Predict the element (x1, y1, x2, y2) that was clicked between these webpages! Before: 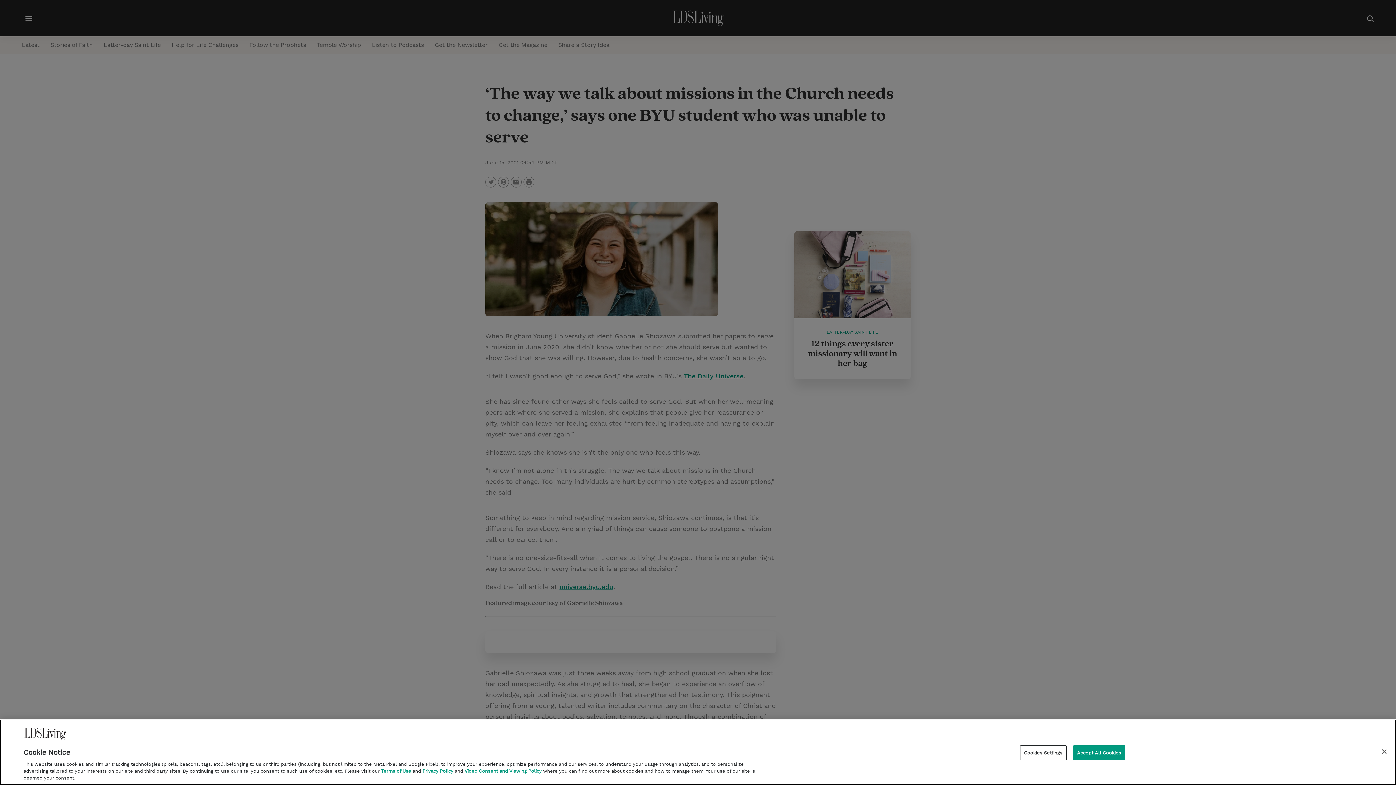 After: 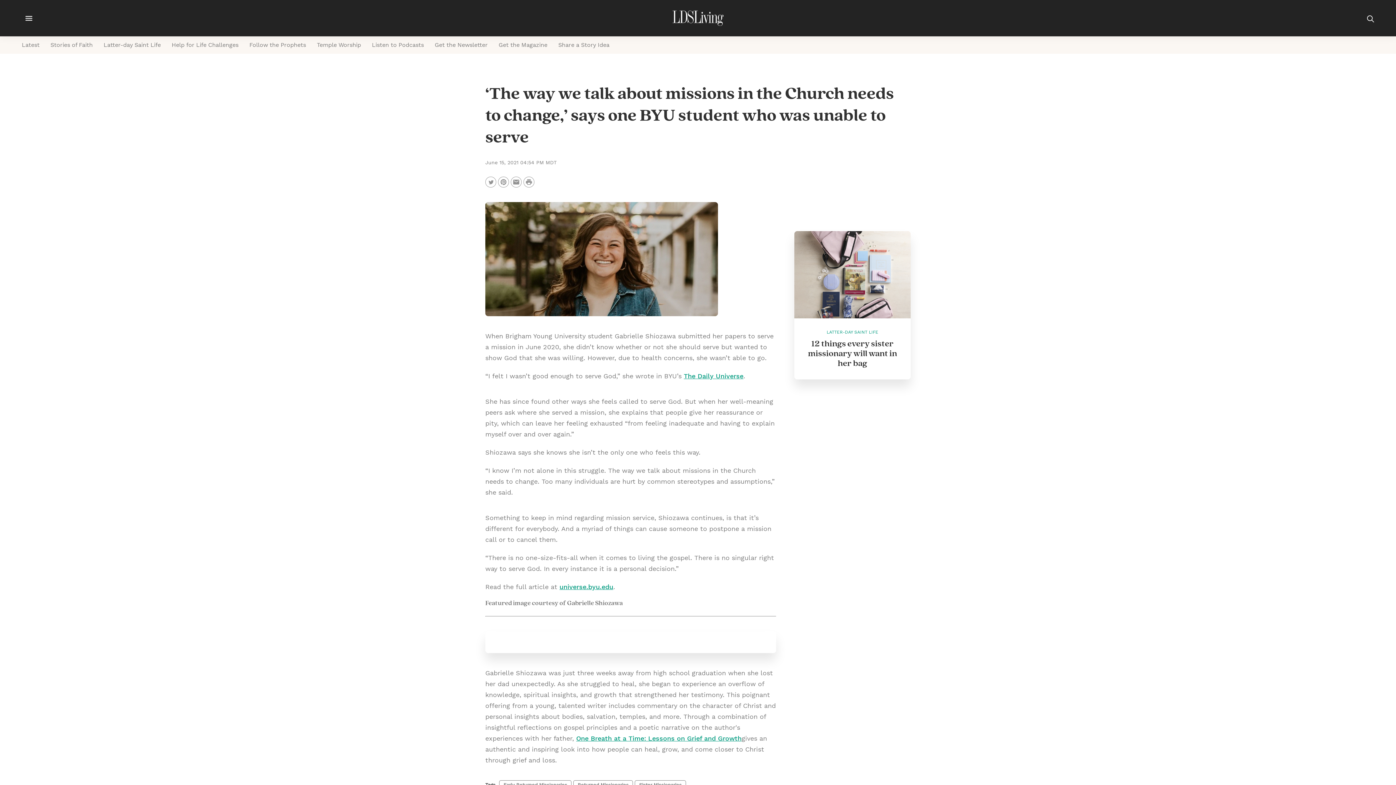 Action: bbox: (1073, 745, 1125, 760) label: Accept All Cookies